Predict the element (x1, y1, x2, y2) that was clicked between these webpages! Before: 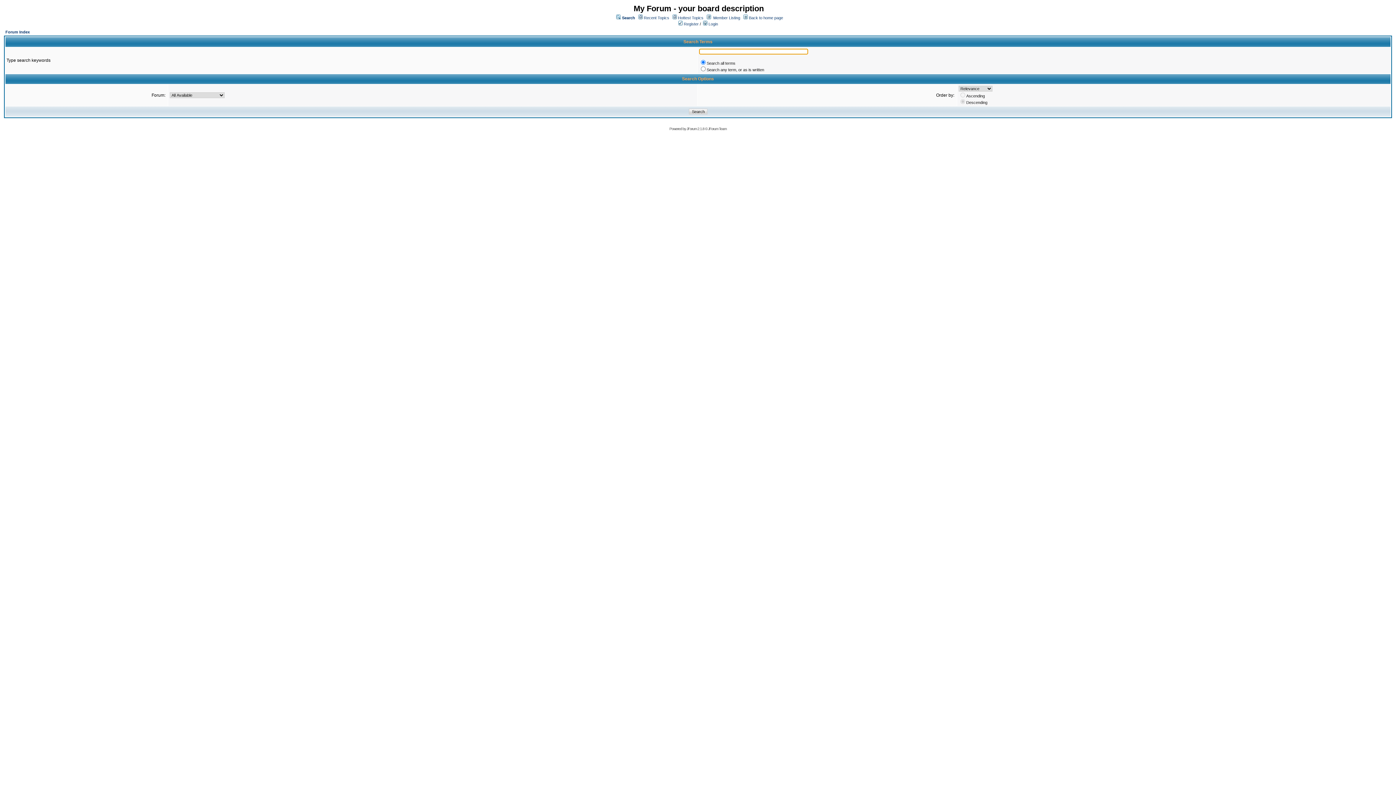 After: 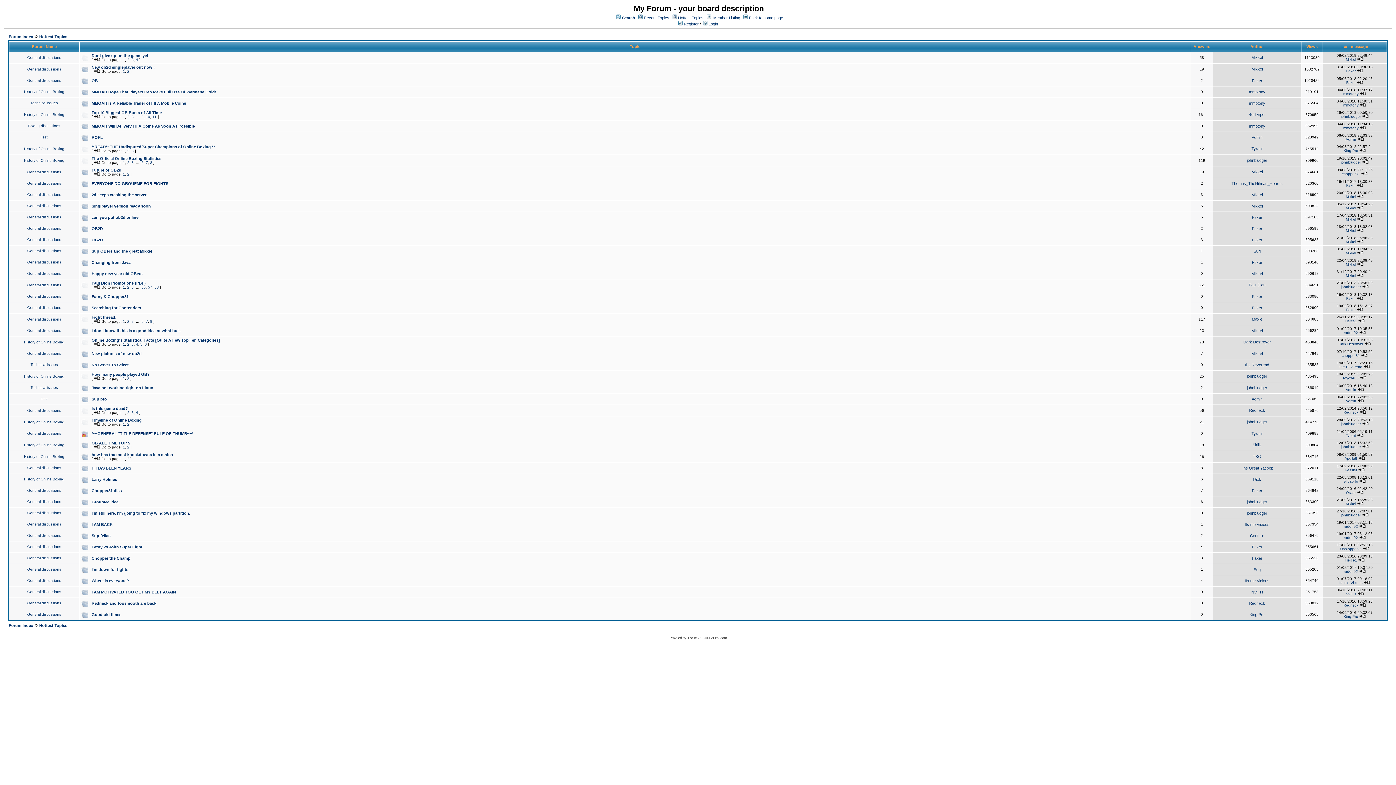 Action: label: Hottest Topics bbox: (678, 15, 703, 20)